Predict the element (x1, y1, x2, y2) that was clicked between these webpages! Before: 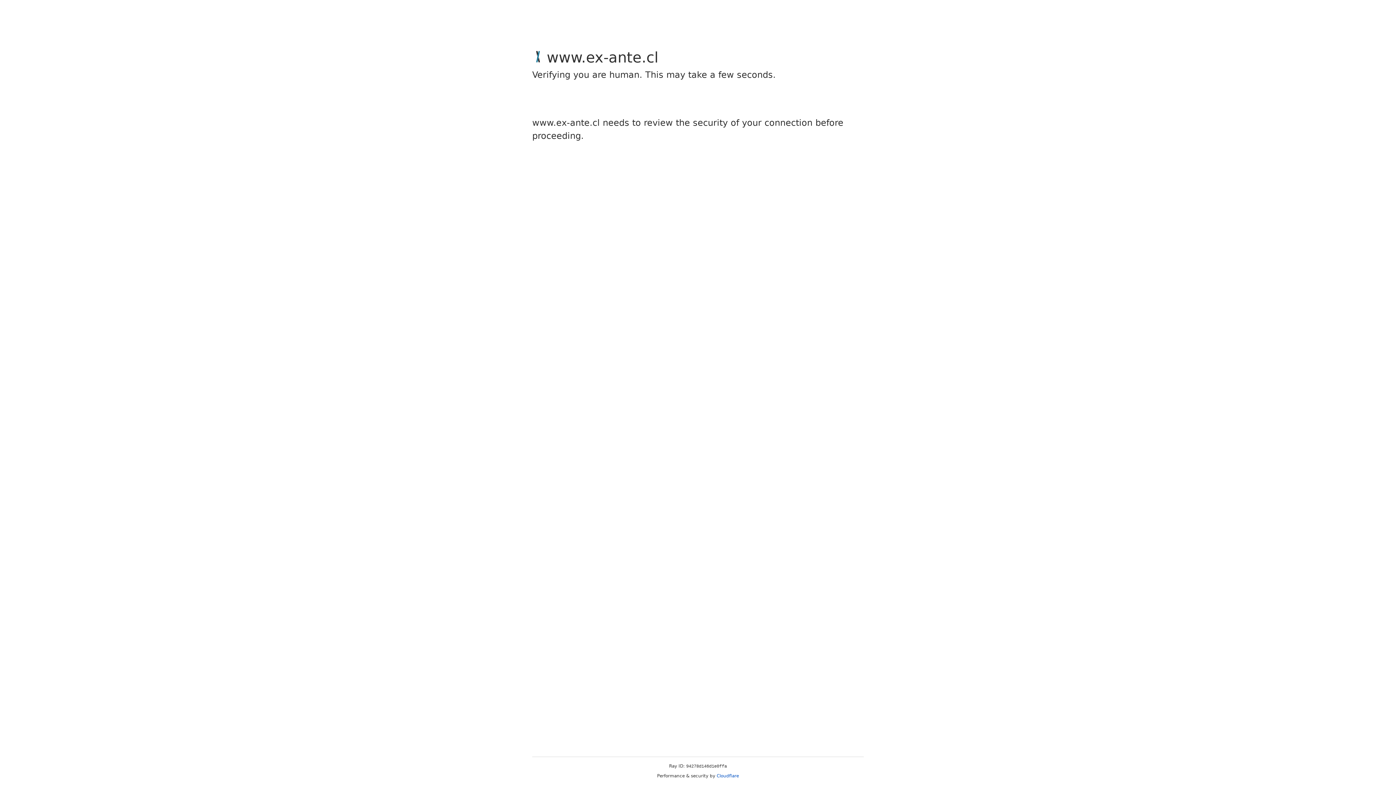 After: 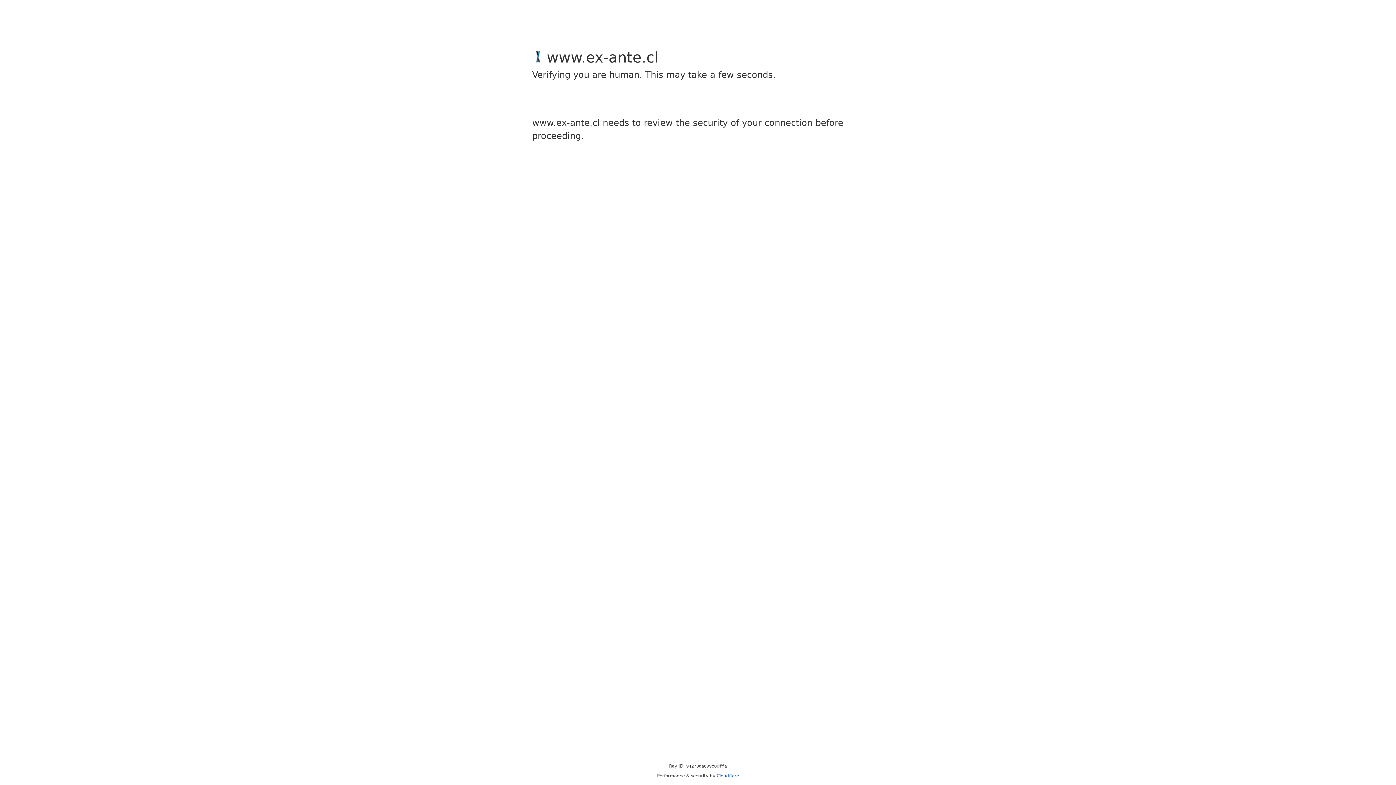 Action: bbox: (716, 773, 739, 778) label: Cloudflare